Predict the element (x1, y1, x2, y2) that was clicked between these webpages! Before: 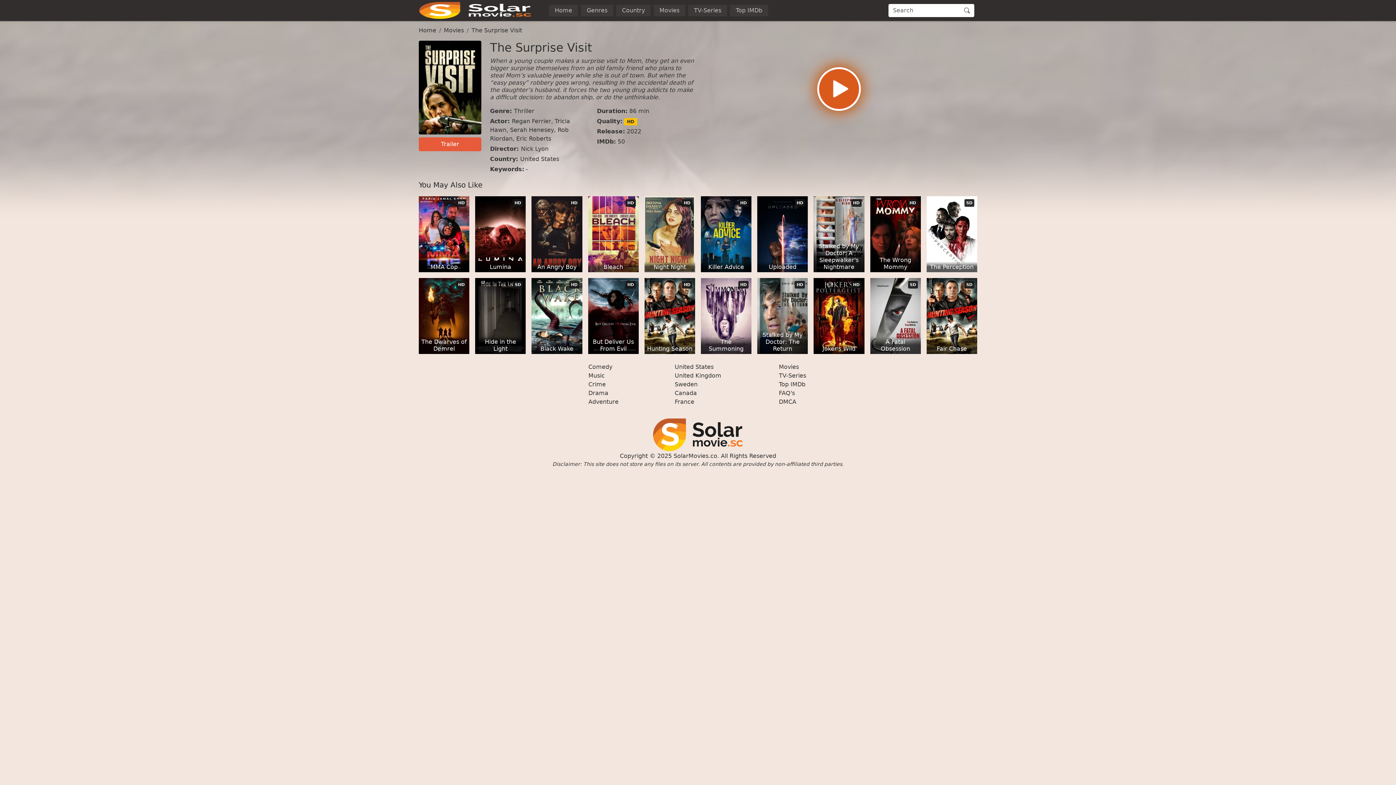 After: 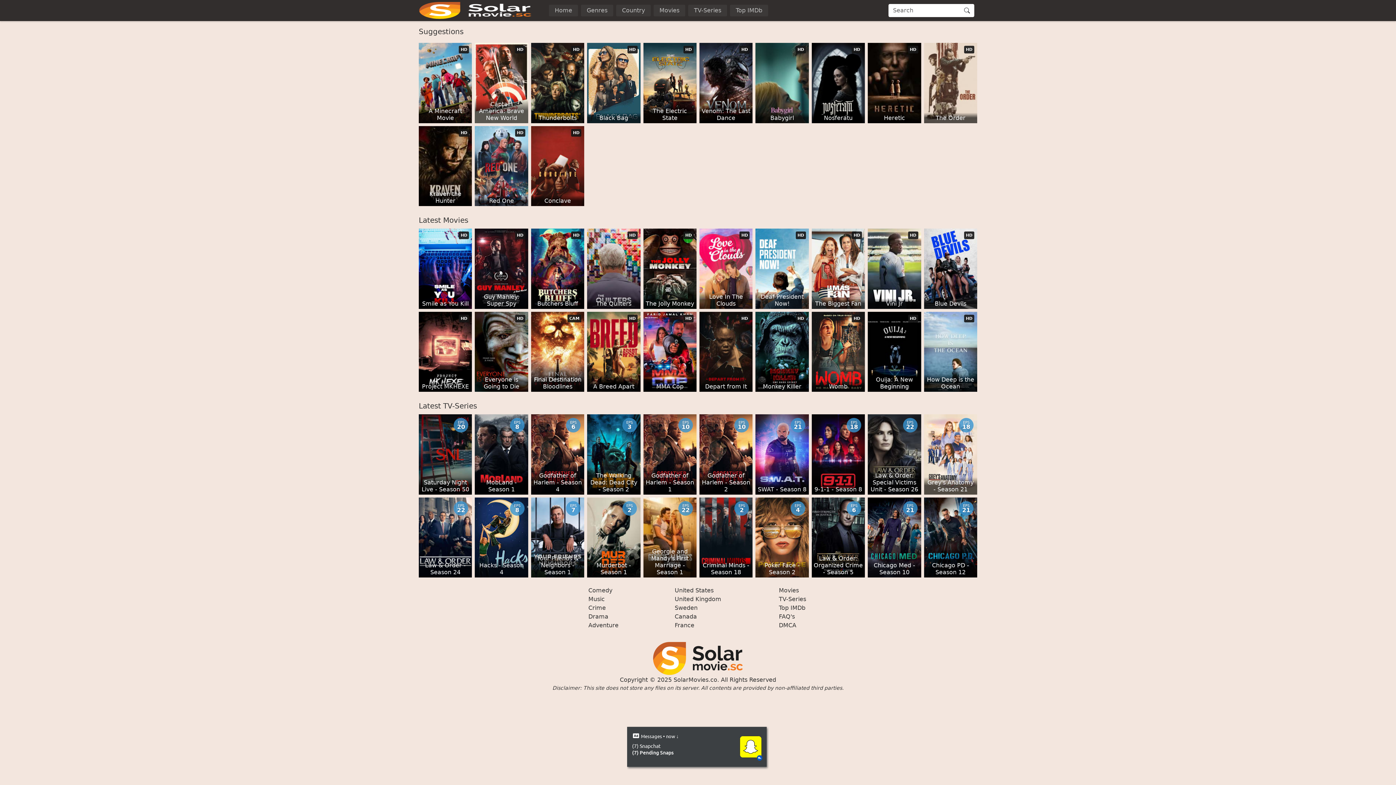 Action: bbox: (673, 452, 717, 459) label: SolarMovies.co